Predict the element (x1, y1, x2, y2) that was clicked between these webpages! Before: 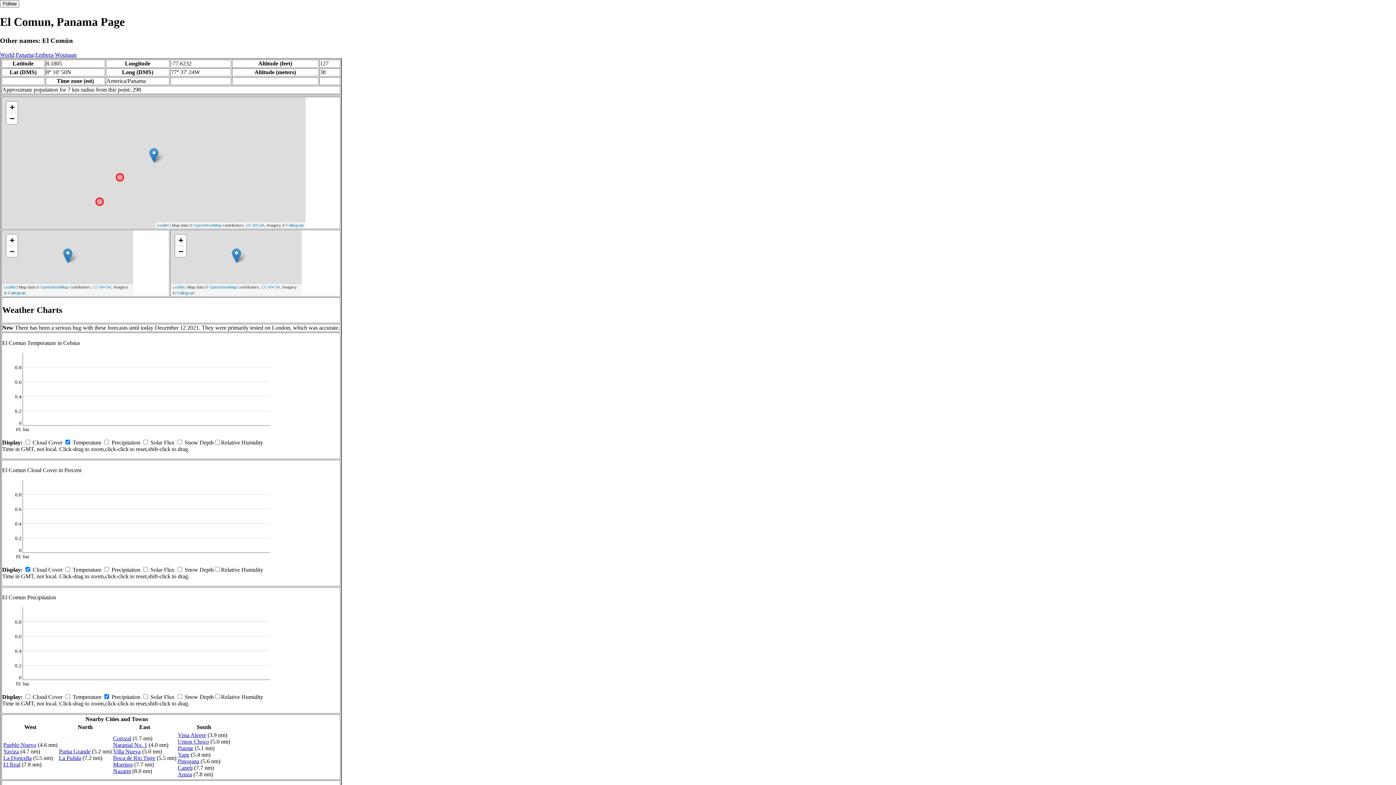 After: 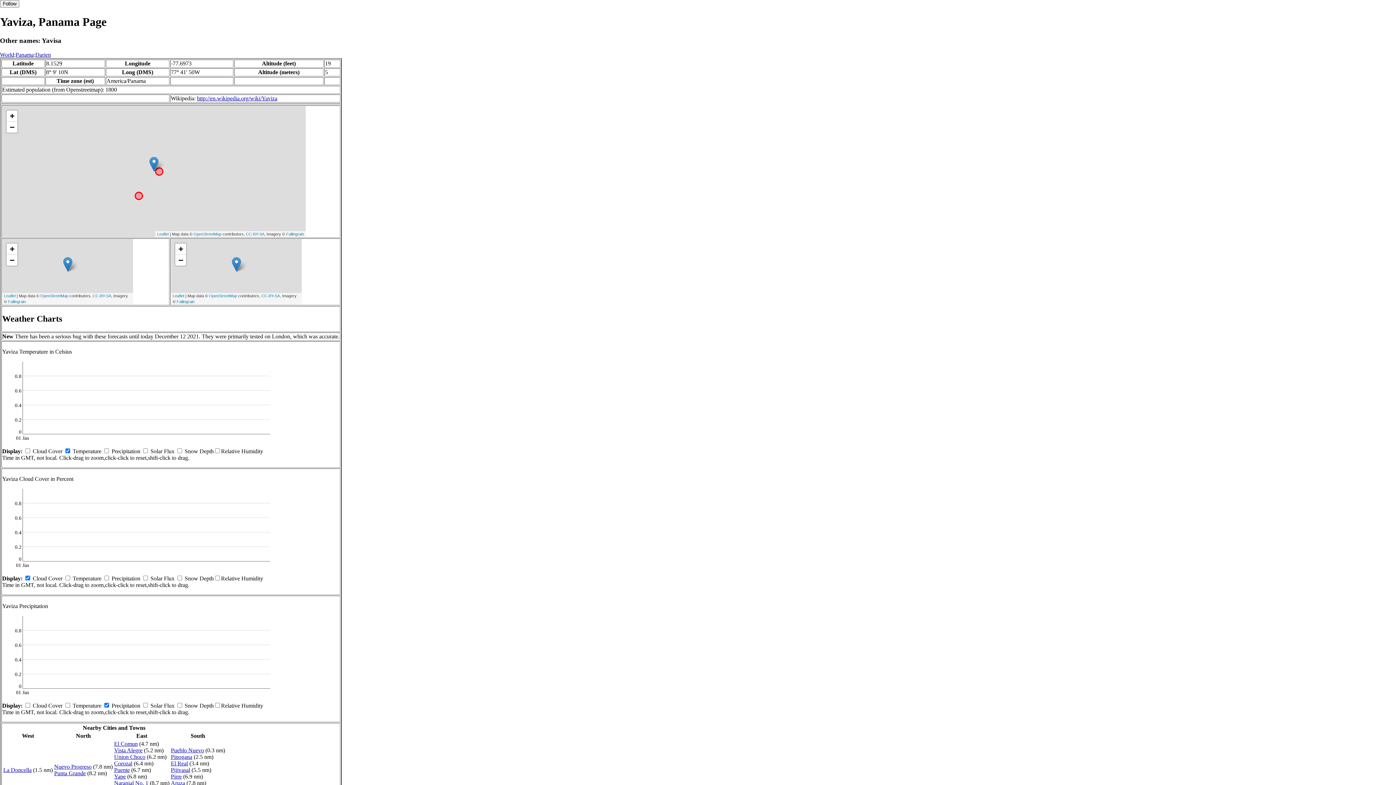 Action: label: Yaviza bbox: (3, 748, 18, 754)